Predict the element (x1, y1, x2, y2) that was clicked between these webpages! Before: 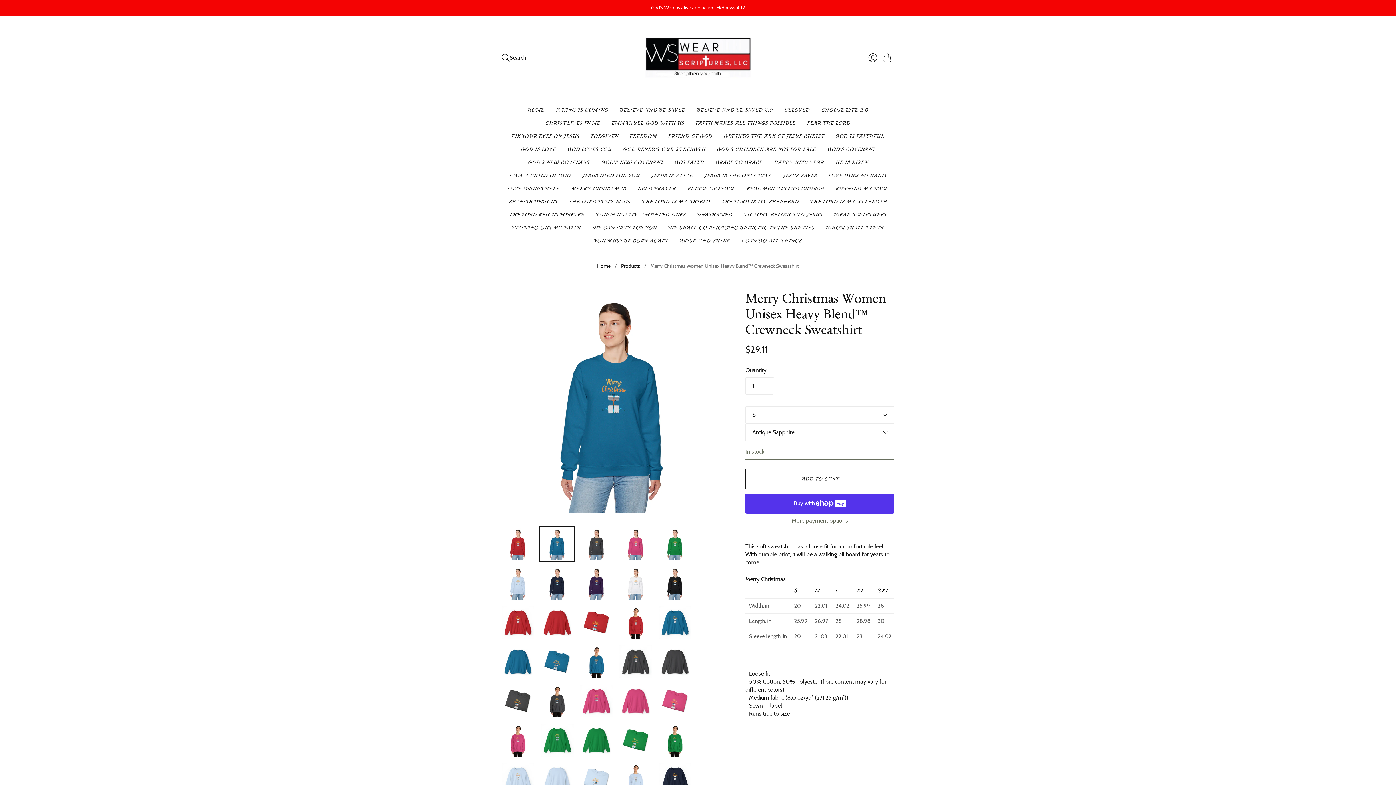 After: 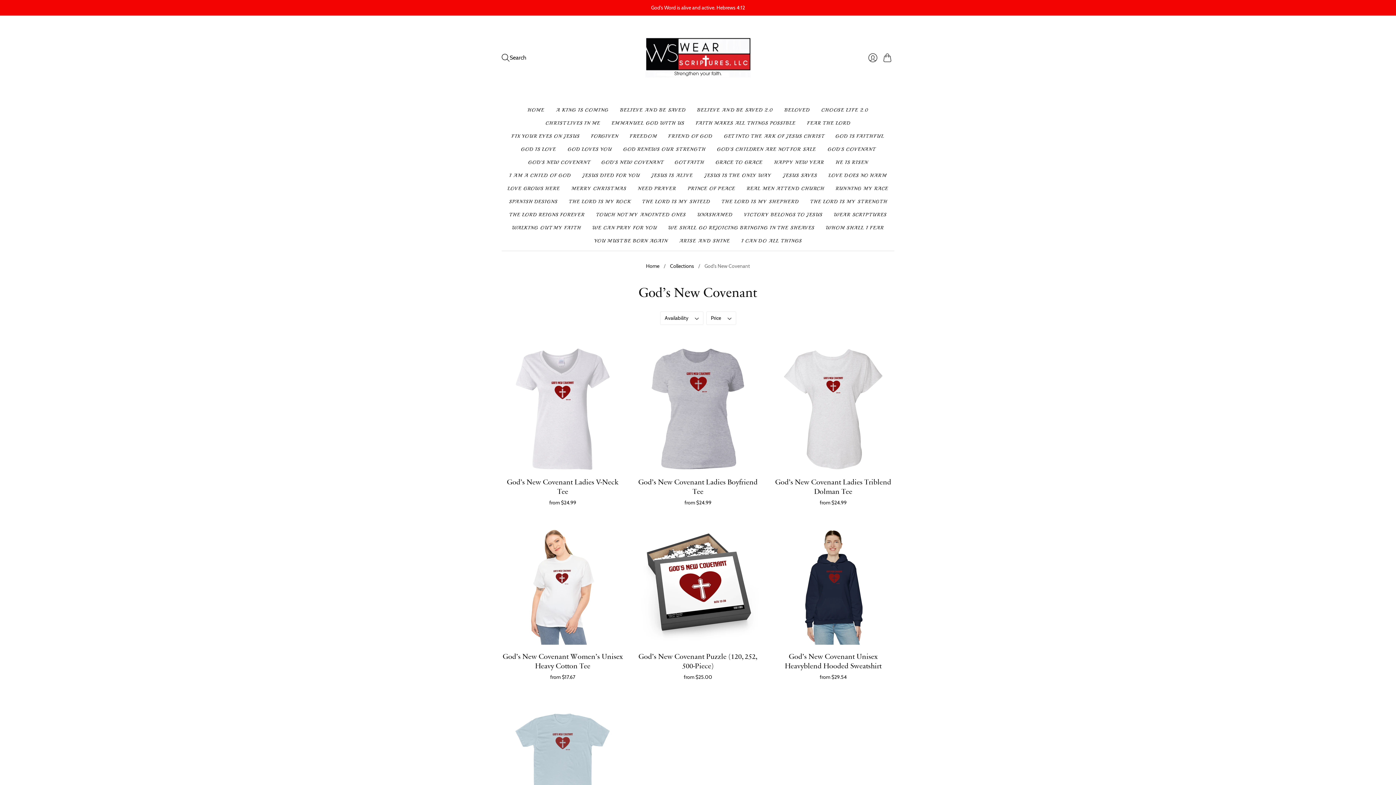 Action: label: GOD’S NEW COVENANT bbox: (601, 155, 663, 168)